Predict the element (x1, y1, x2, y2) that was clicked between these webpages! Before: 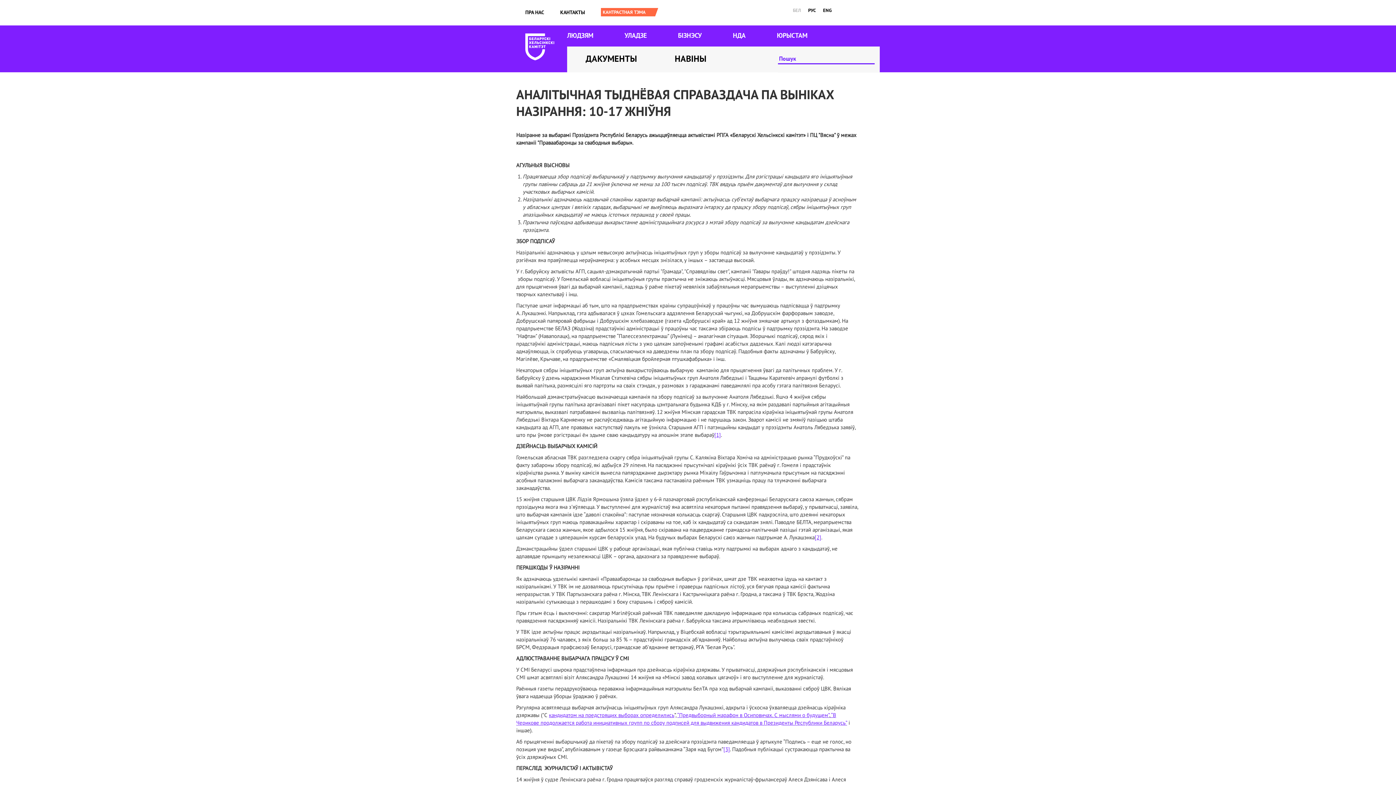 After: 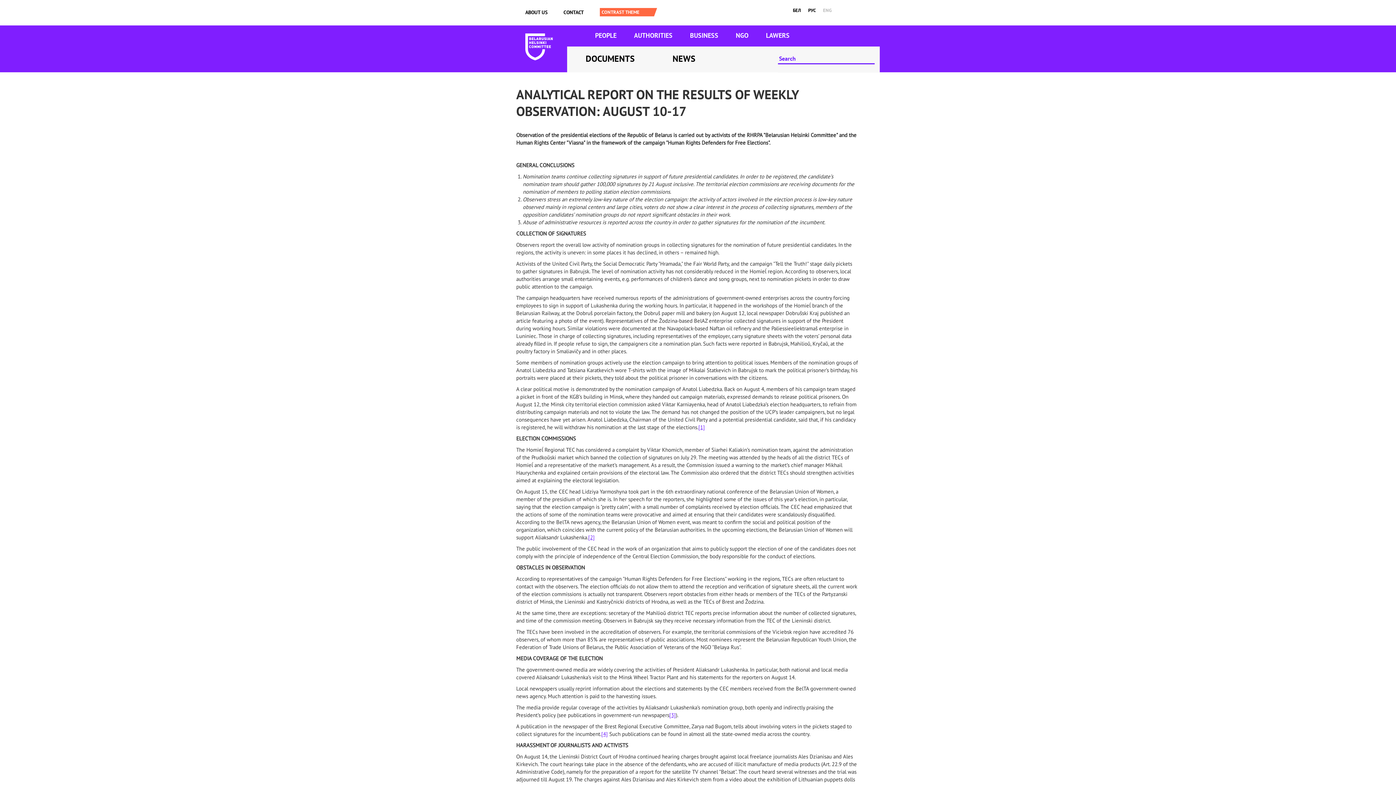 Action: bbox: (823, 7, 832, 13) label: ENG